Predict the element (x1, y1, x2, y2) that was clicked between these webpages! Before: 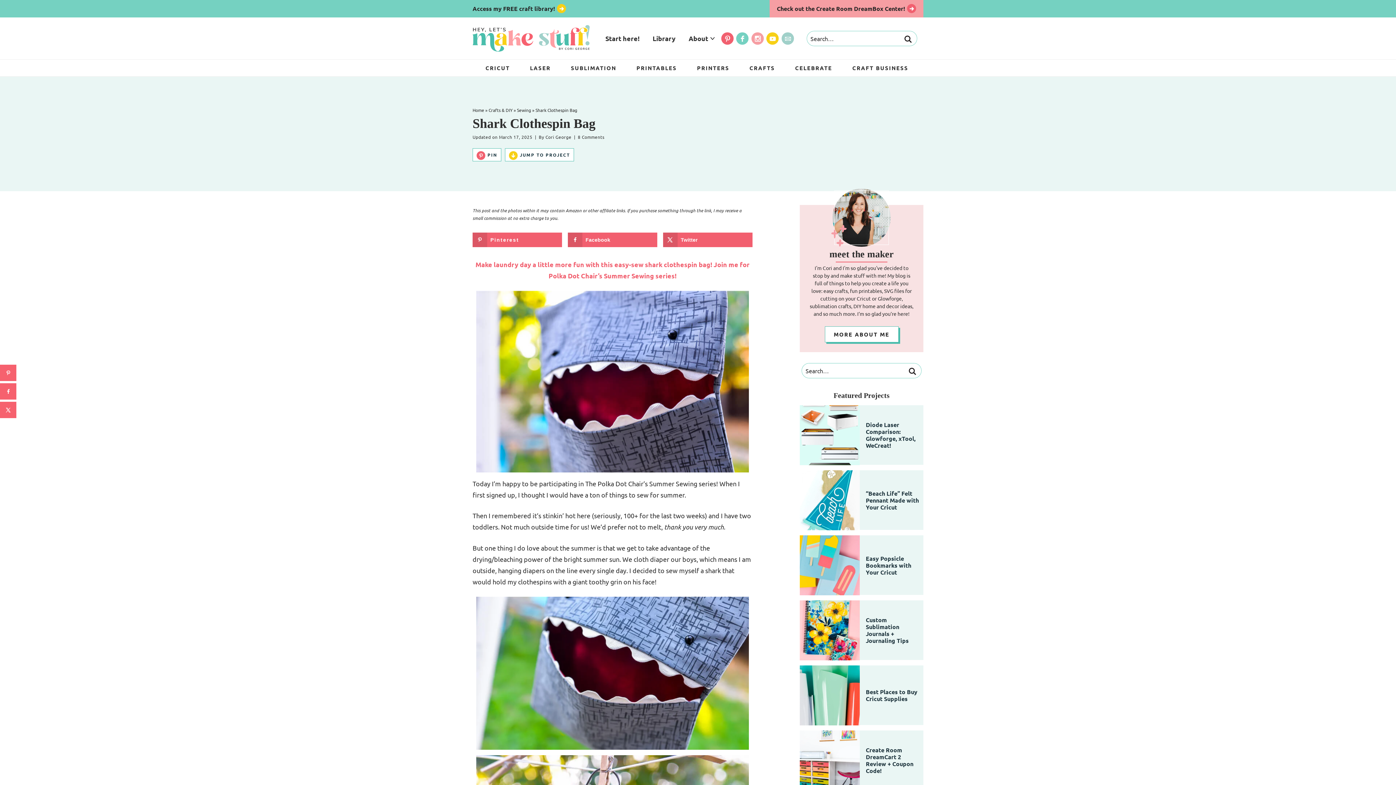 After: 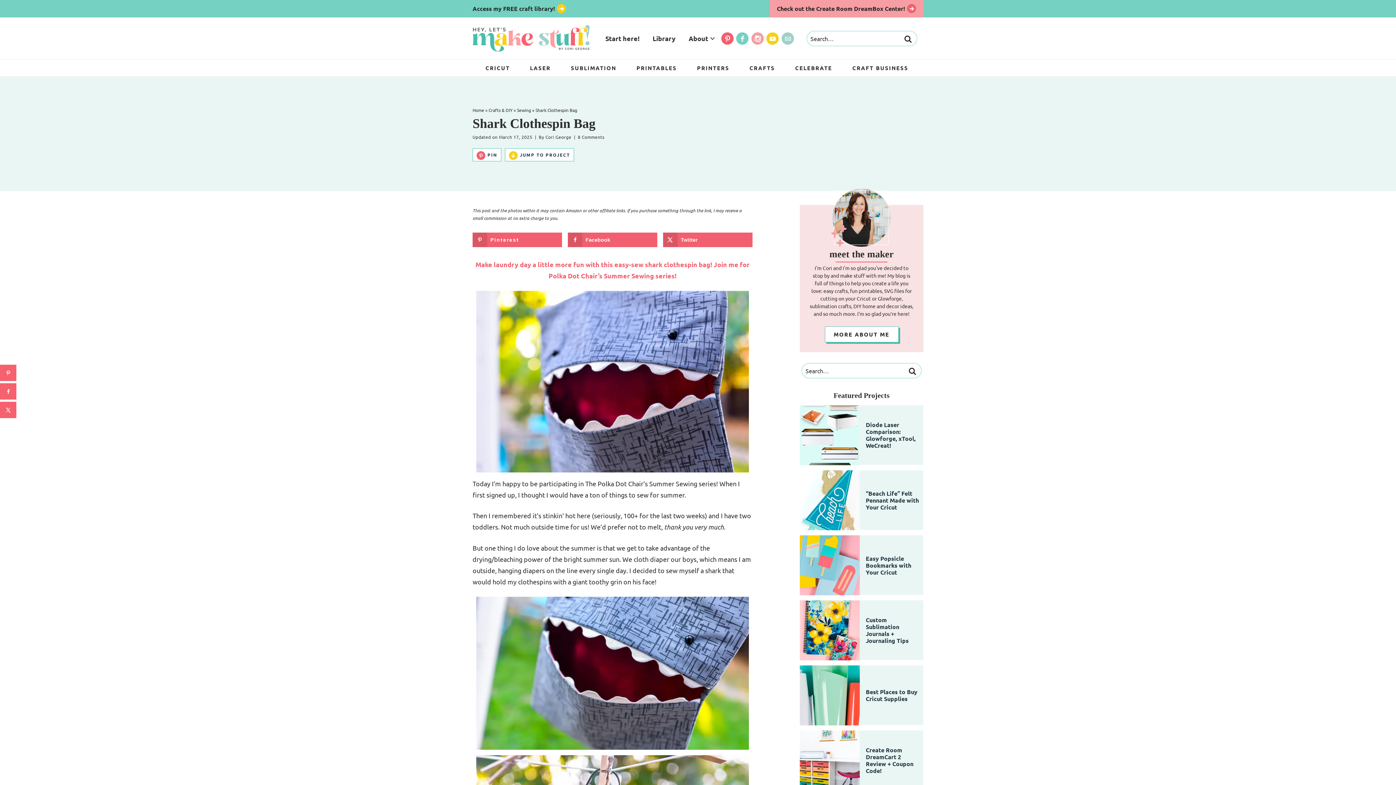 Action: bbox: (751, 32, 763, 44) label: Instagram